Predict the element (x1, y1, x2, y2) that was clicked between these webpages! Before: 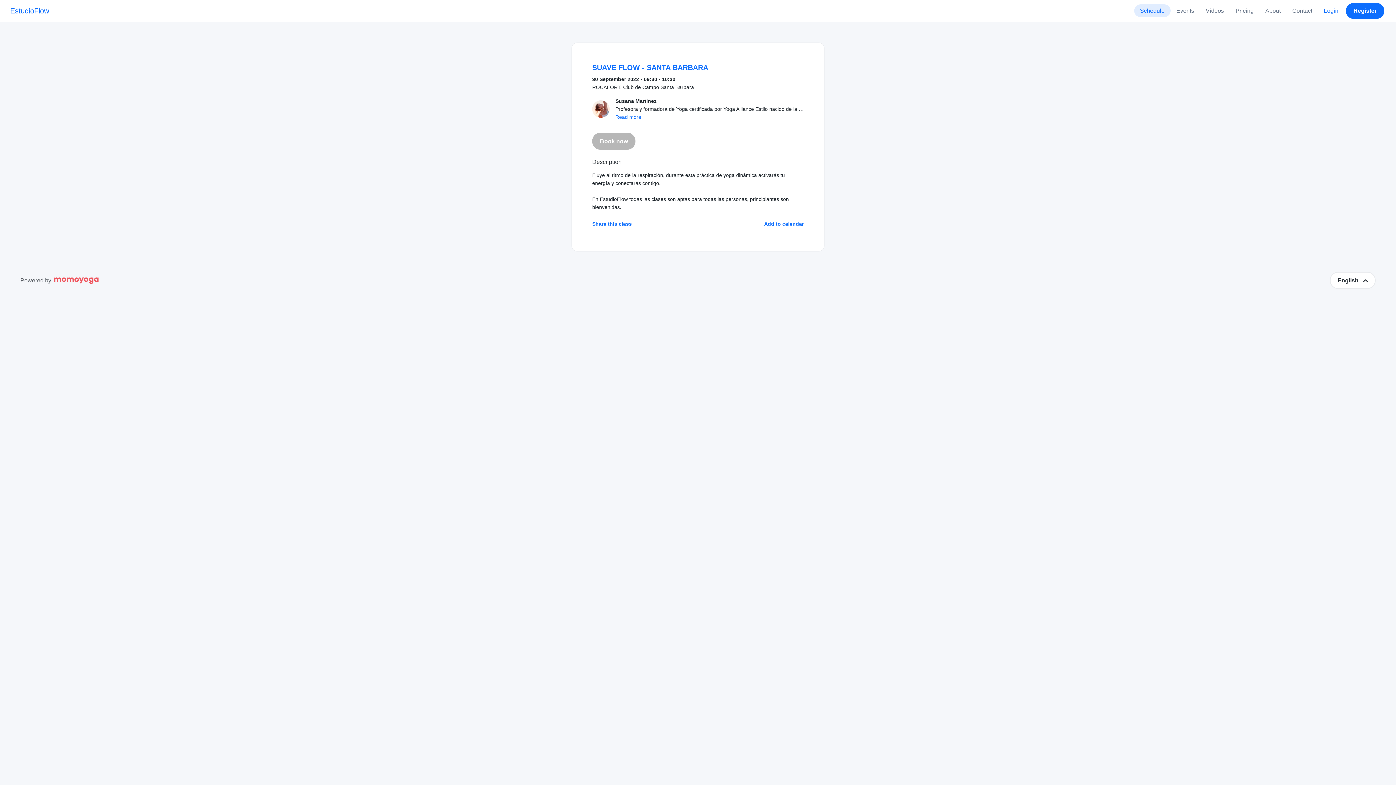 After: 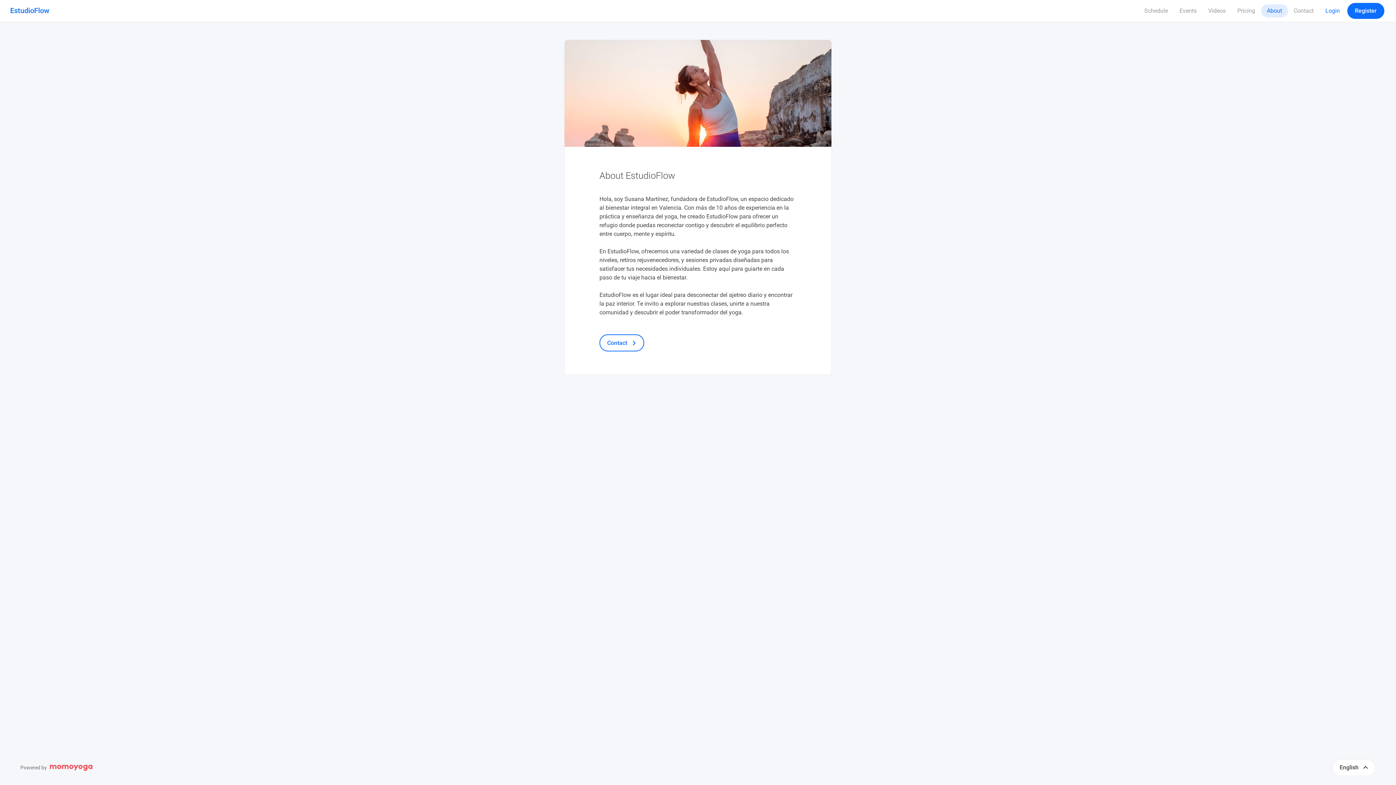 Action: label: About bbox: (1259, 4, 1286, 17)